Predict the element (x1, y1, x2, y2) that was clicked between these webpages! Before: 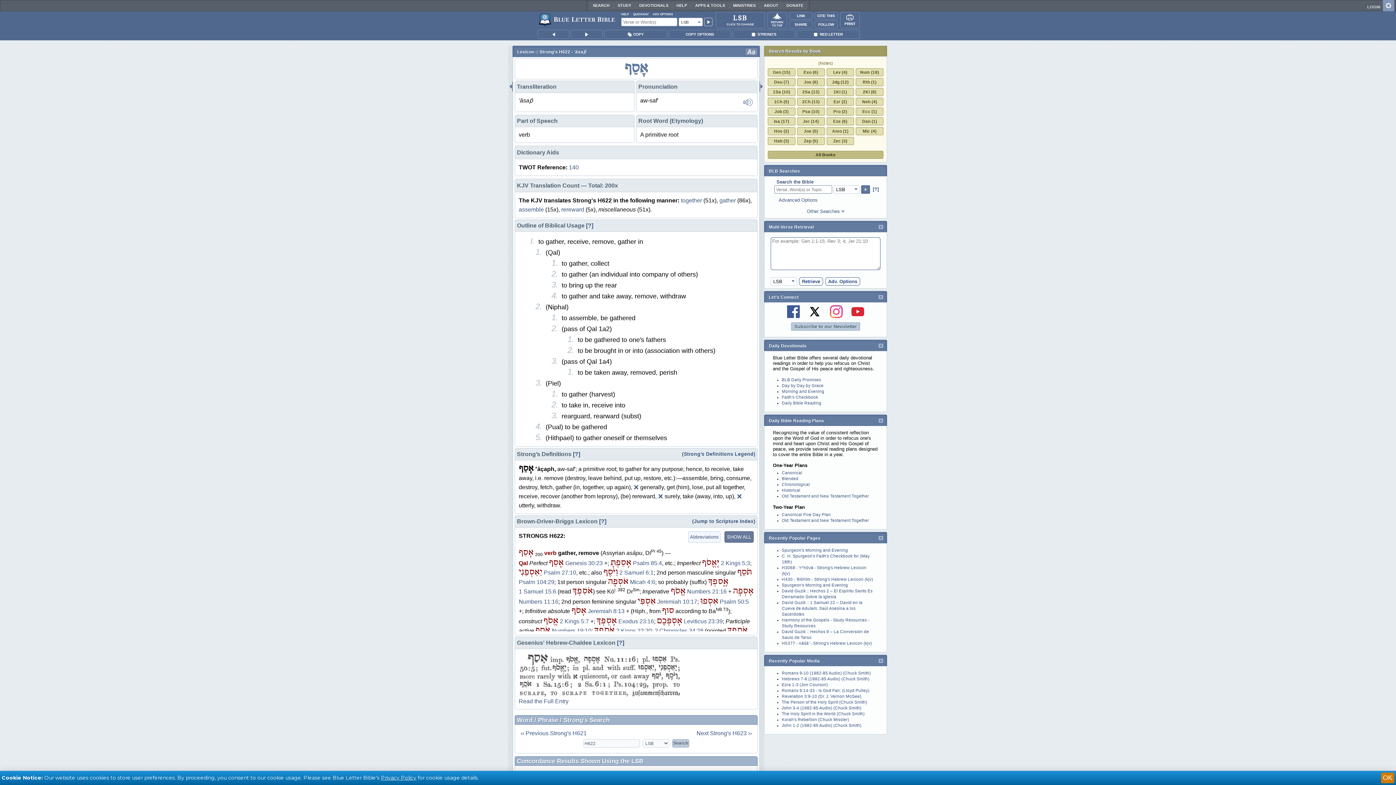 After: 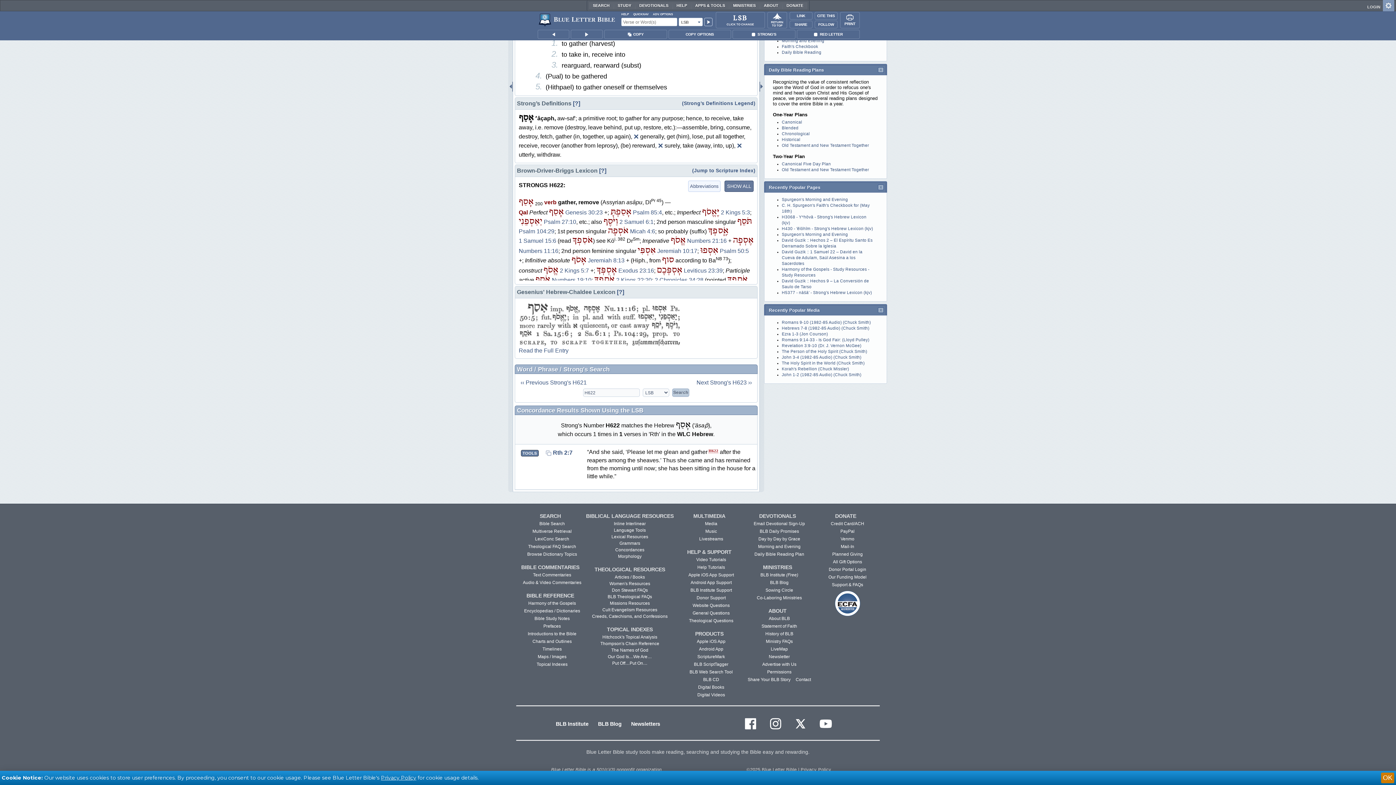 Action: bbox: (856, 78, 883, 86) label: Rth (1)